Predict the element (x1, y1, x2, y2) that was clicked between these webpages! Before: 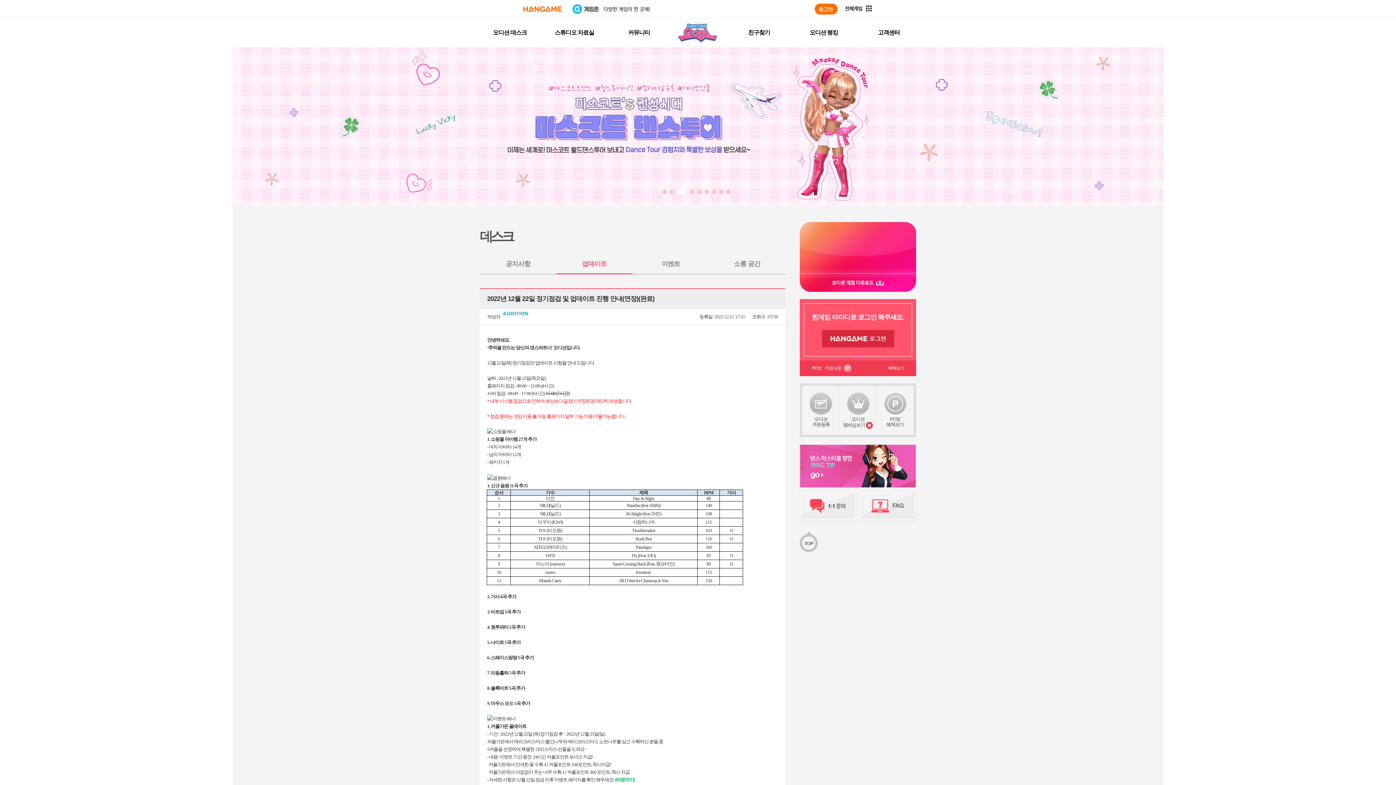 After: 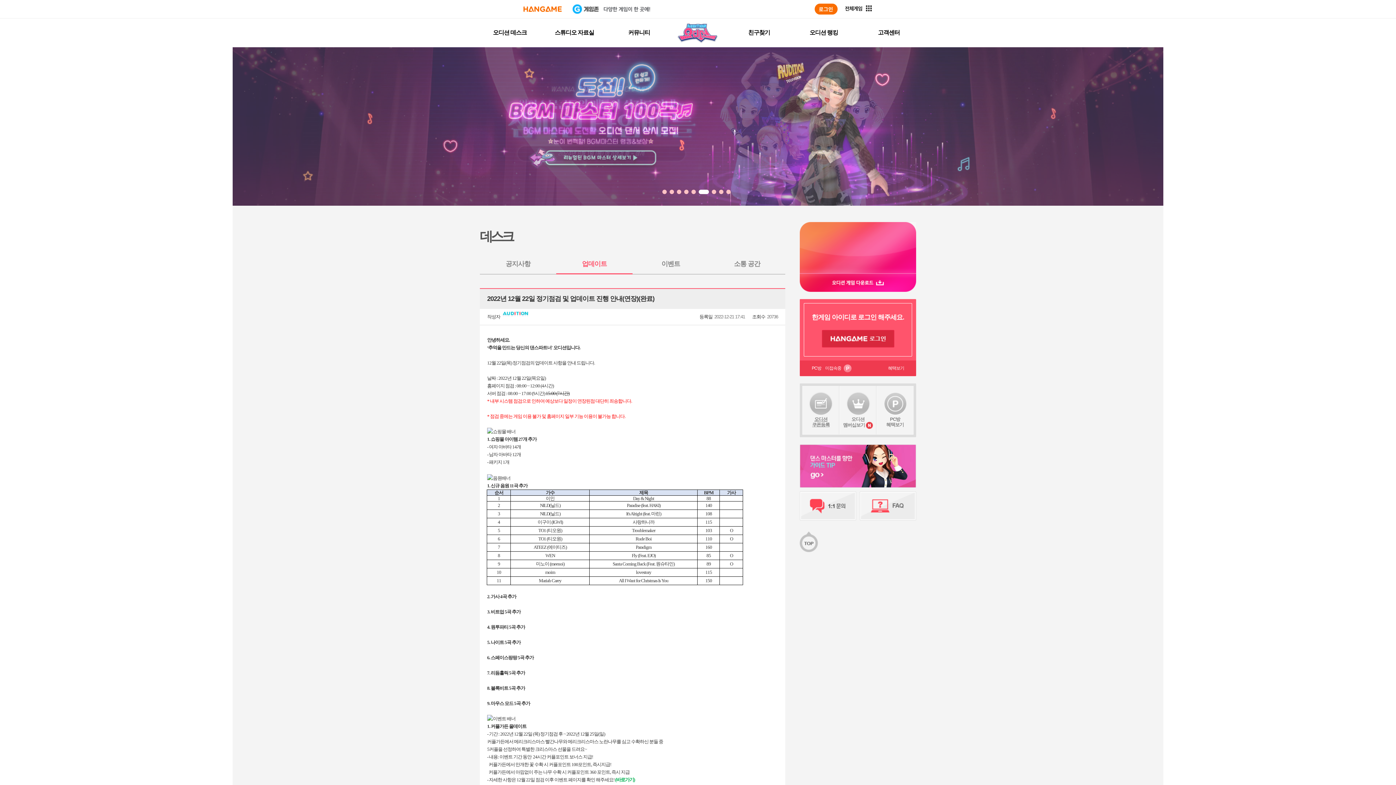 Action: bbox: (802, 386, 839, 434) label: 오디션
쿠폰등록